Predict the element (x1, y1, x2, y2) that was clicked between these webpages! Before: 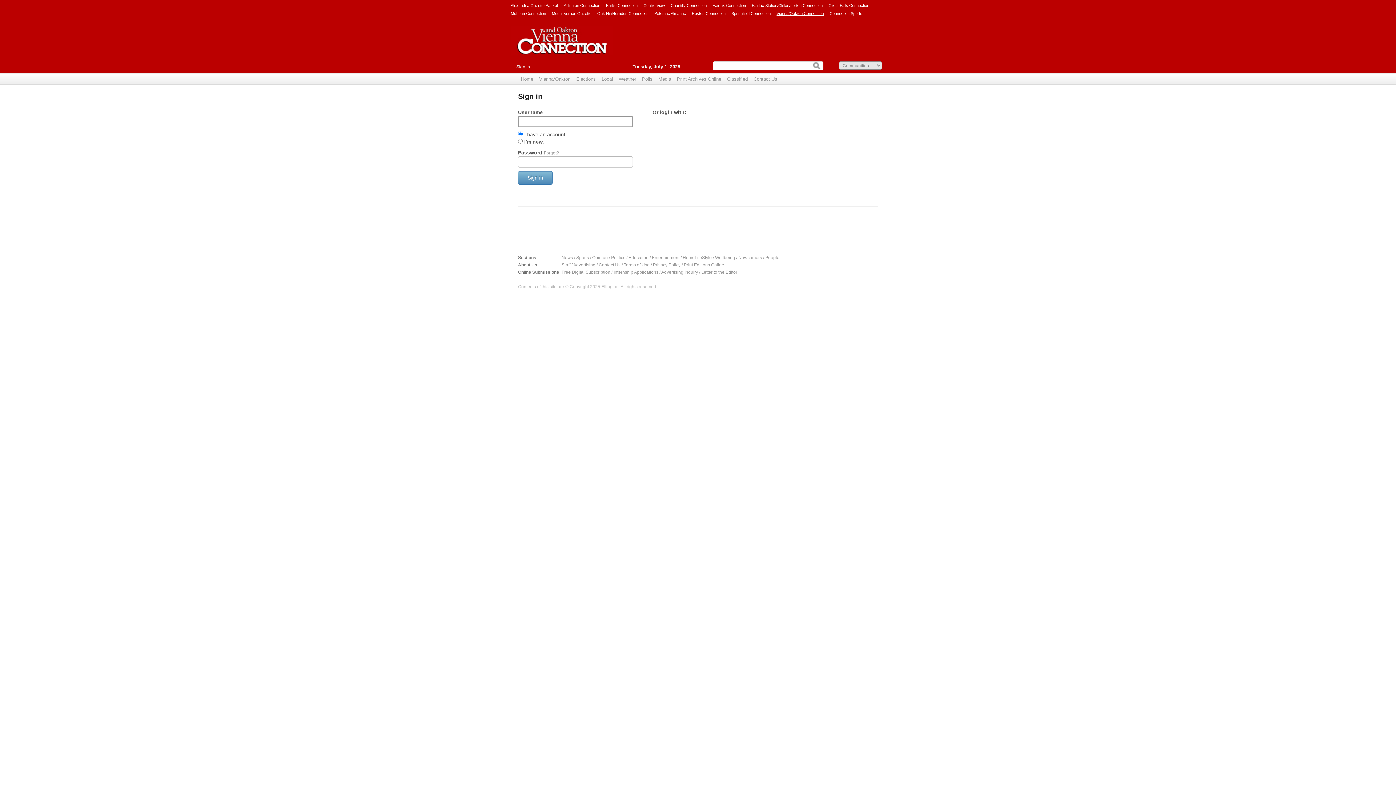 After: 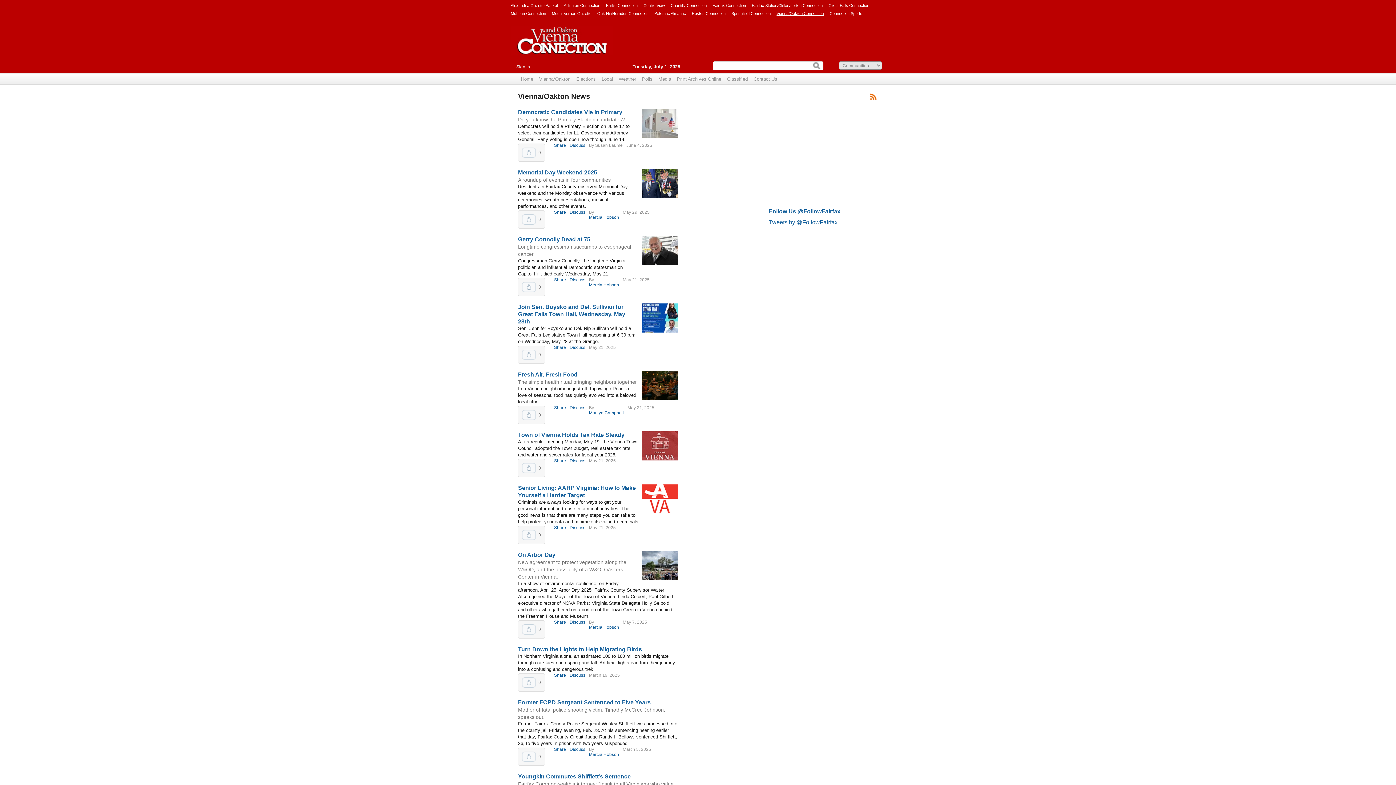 Action: label: News bbox: (561, 255, 573, 260)